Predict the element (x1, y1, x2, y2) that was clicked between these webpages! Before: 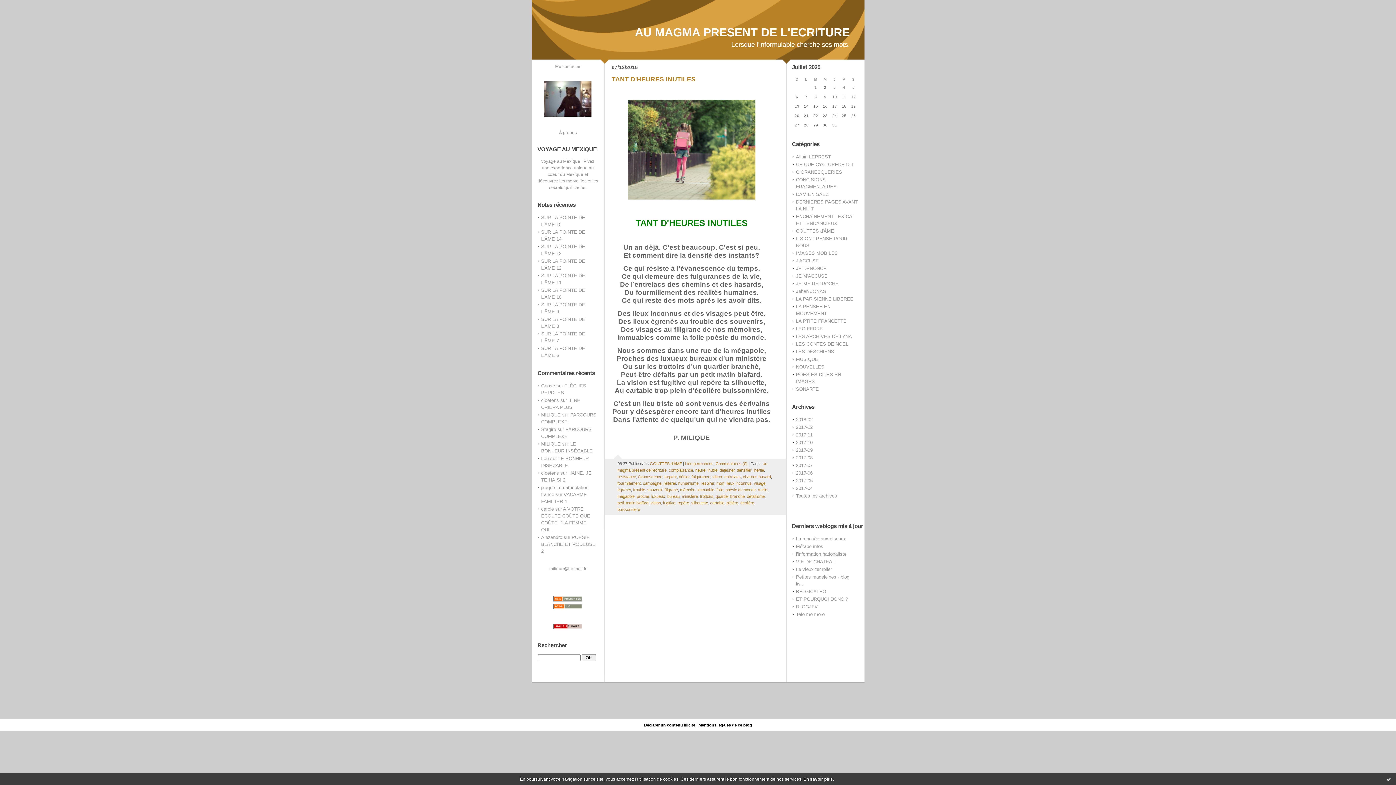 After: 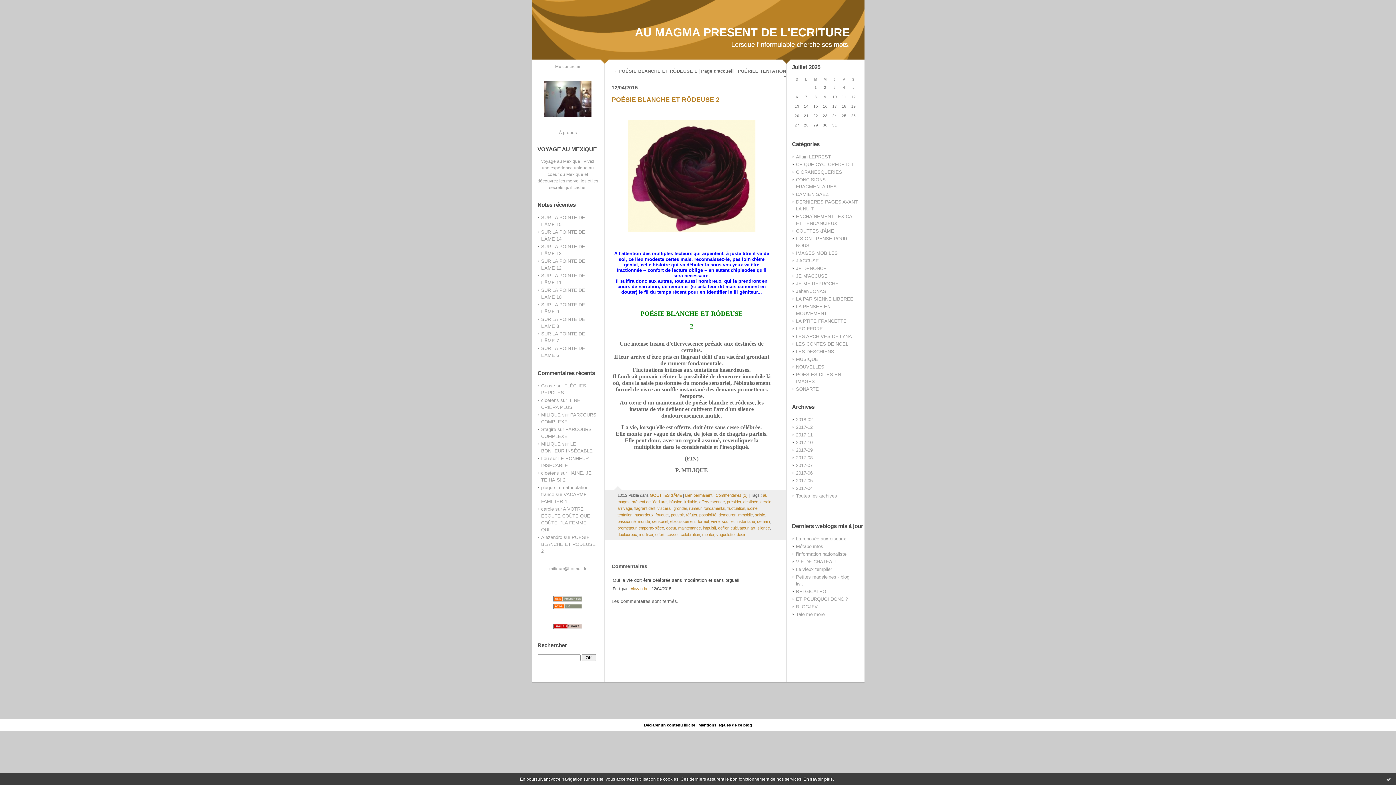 Action: bbox: (541, 534, 595, 554) label: POÉSIE BLANCHE ET RÔDEUSE 2